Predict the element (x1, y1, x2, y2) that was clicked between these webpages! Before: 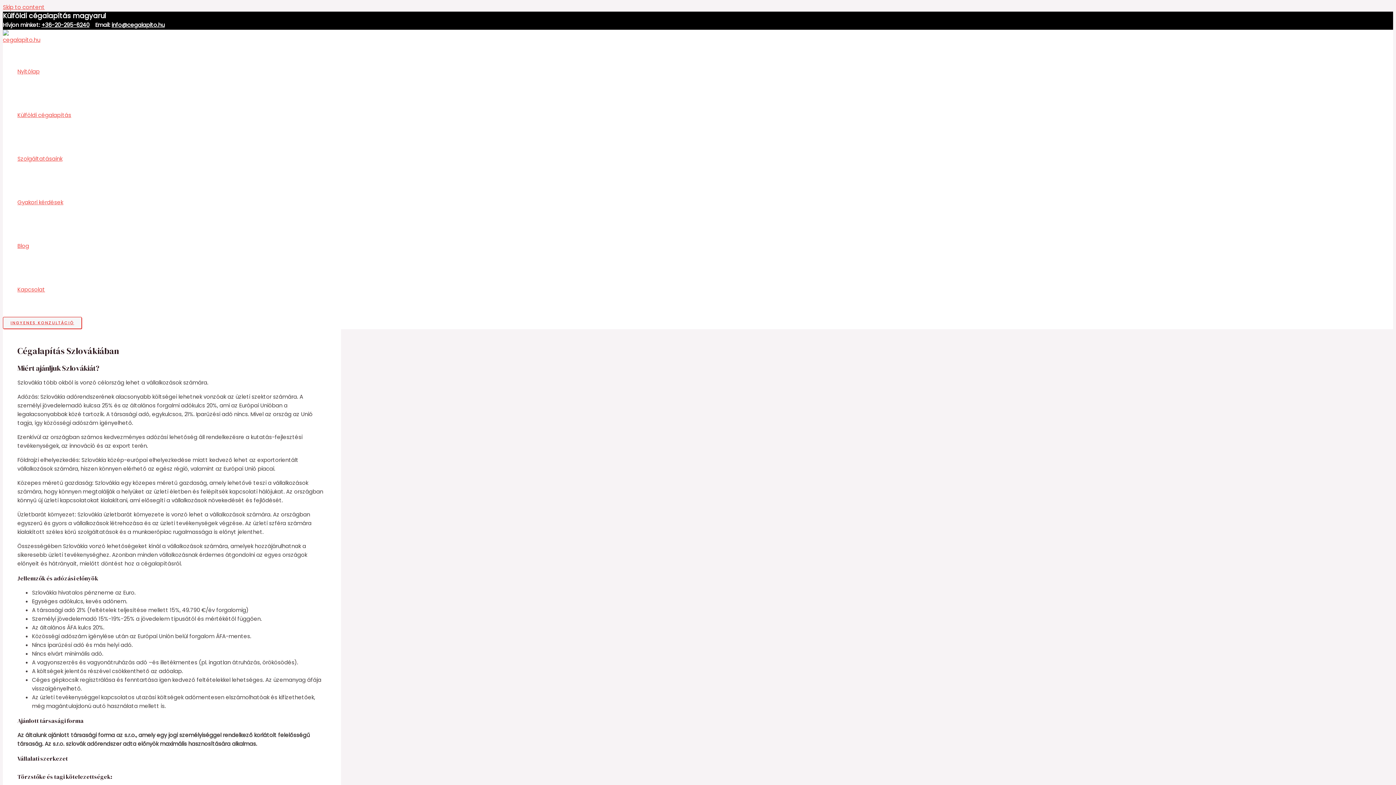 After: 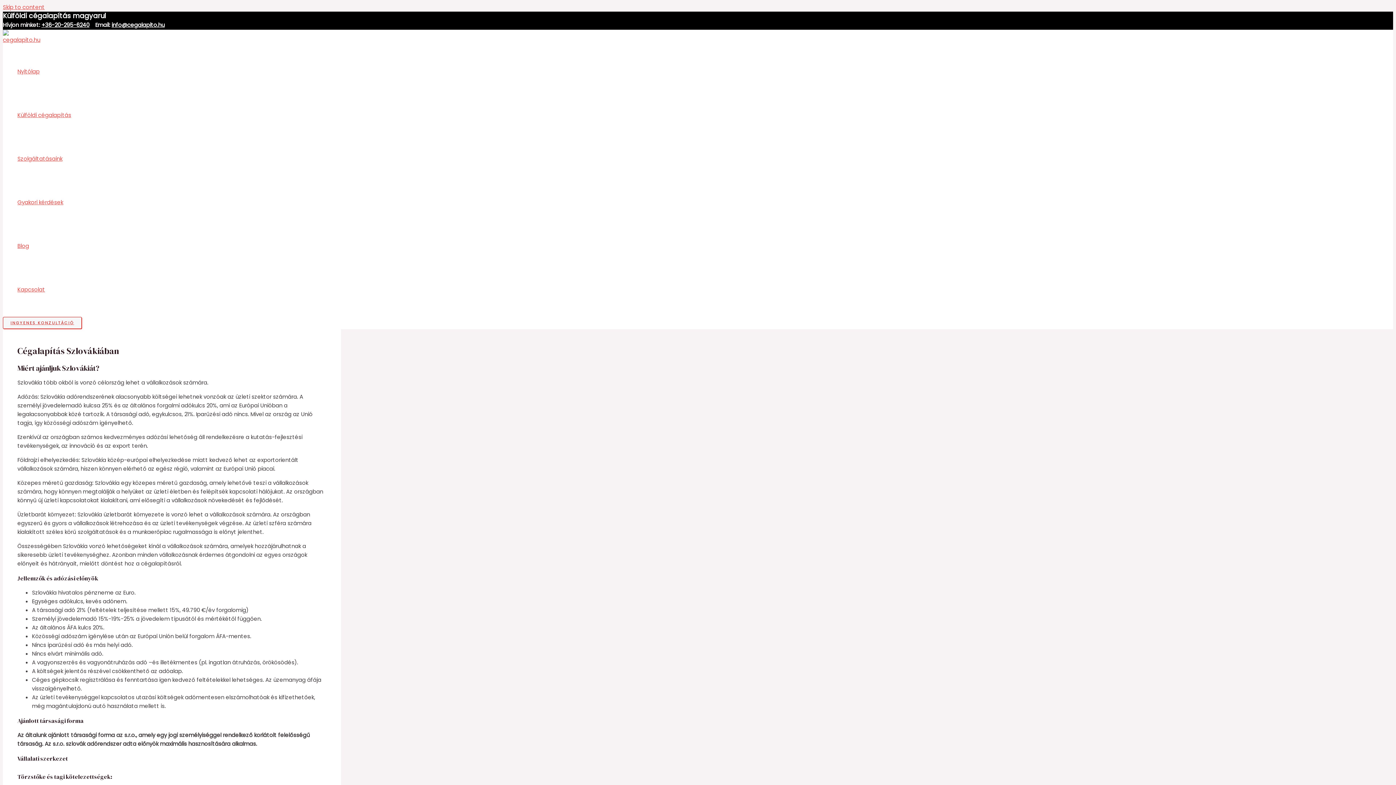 Action: bbox: (41, 21, 89, 28) label: +36-20-295-6240